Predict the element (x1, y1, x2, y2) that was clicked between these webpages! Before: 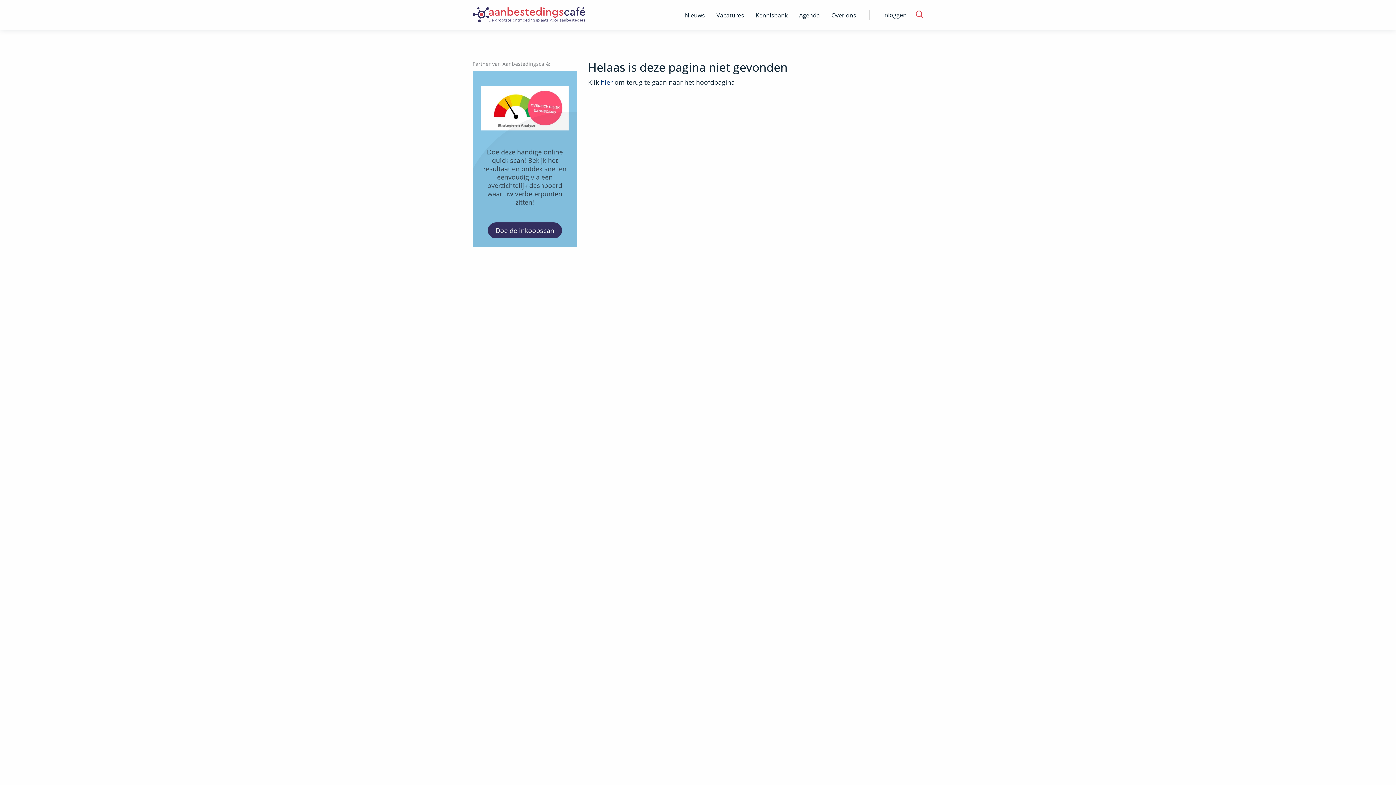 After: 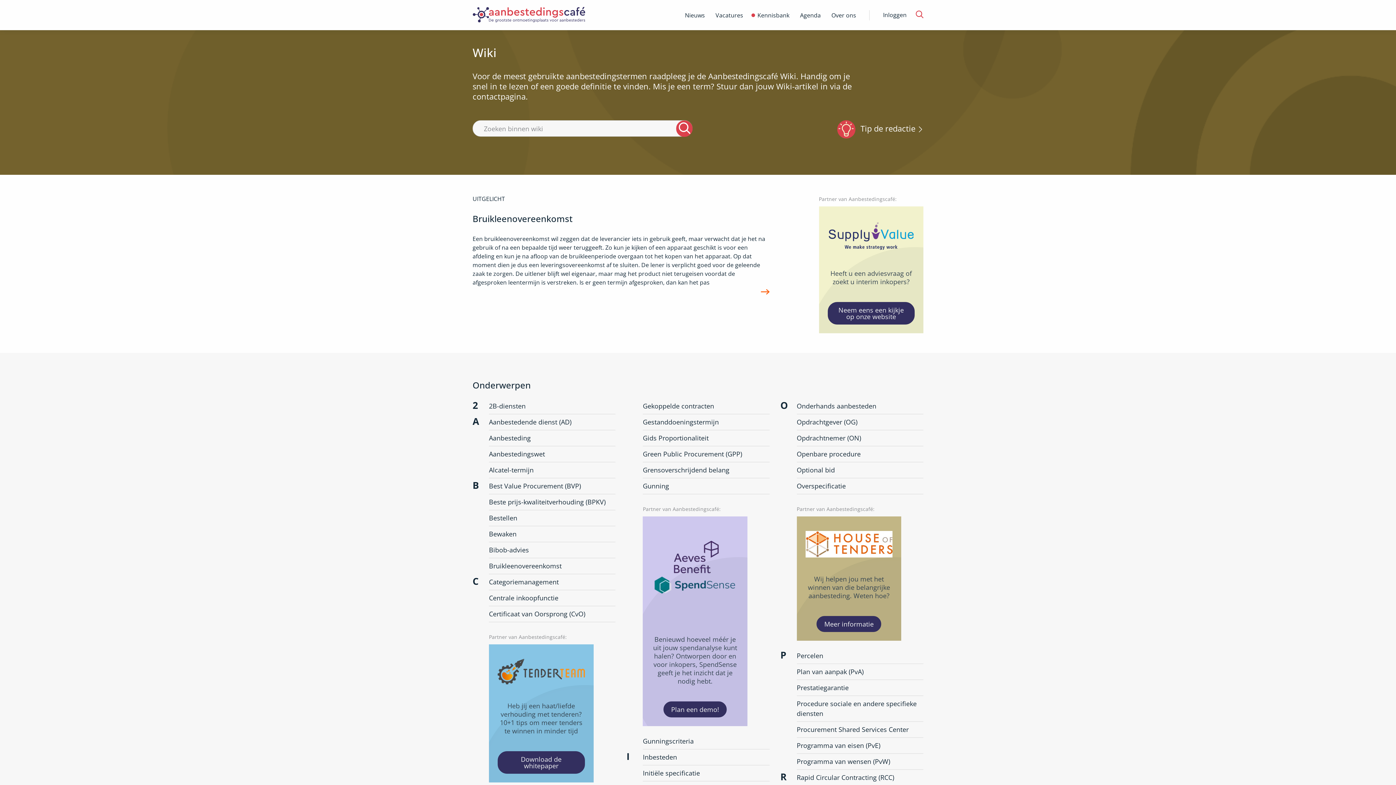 Action: label: Kennisbank bbox: (749, 0, 793, 30)